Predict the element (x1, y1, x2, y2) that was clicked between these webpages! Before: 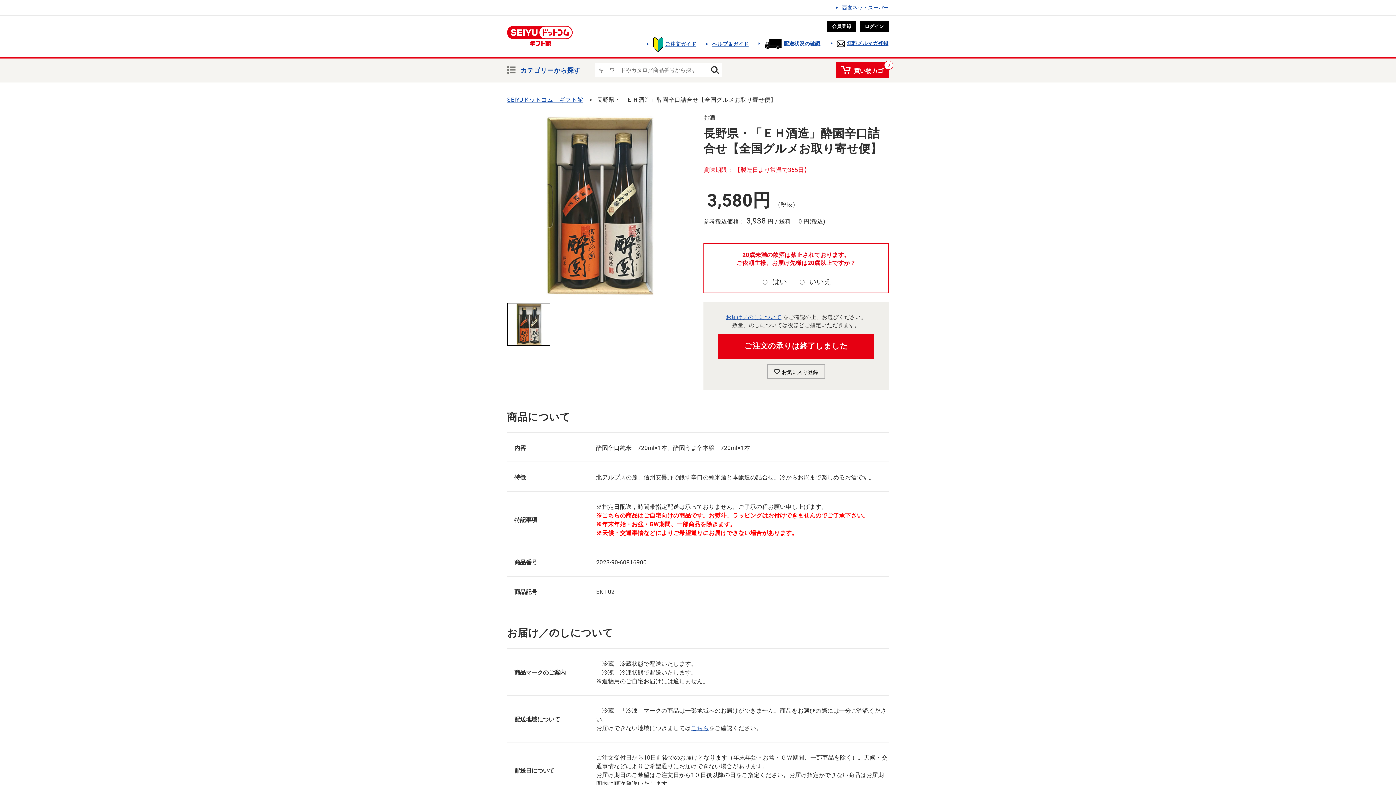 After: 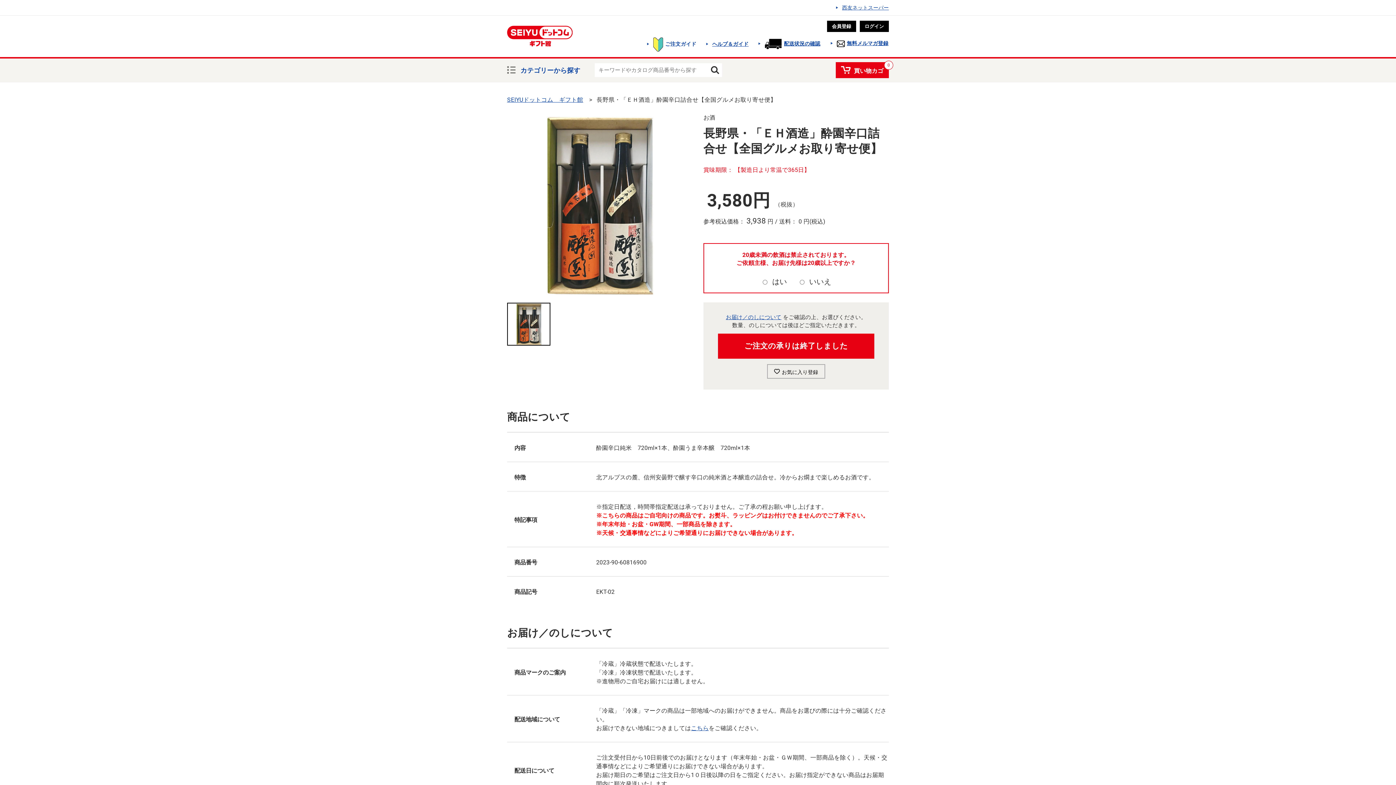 Action: label: ご注文ガイド bbox: (653, 41, 696, 46)